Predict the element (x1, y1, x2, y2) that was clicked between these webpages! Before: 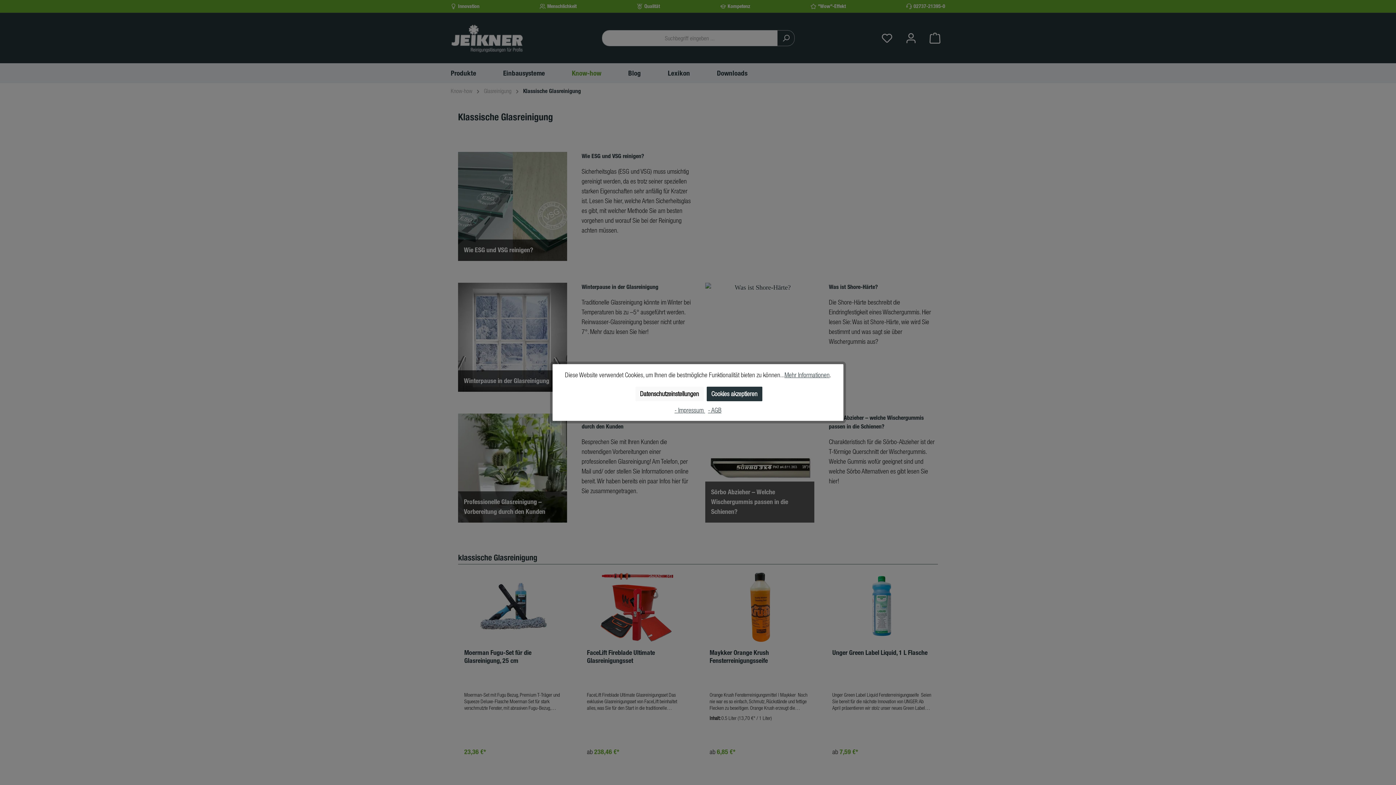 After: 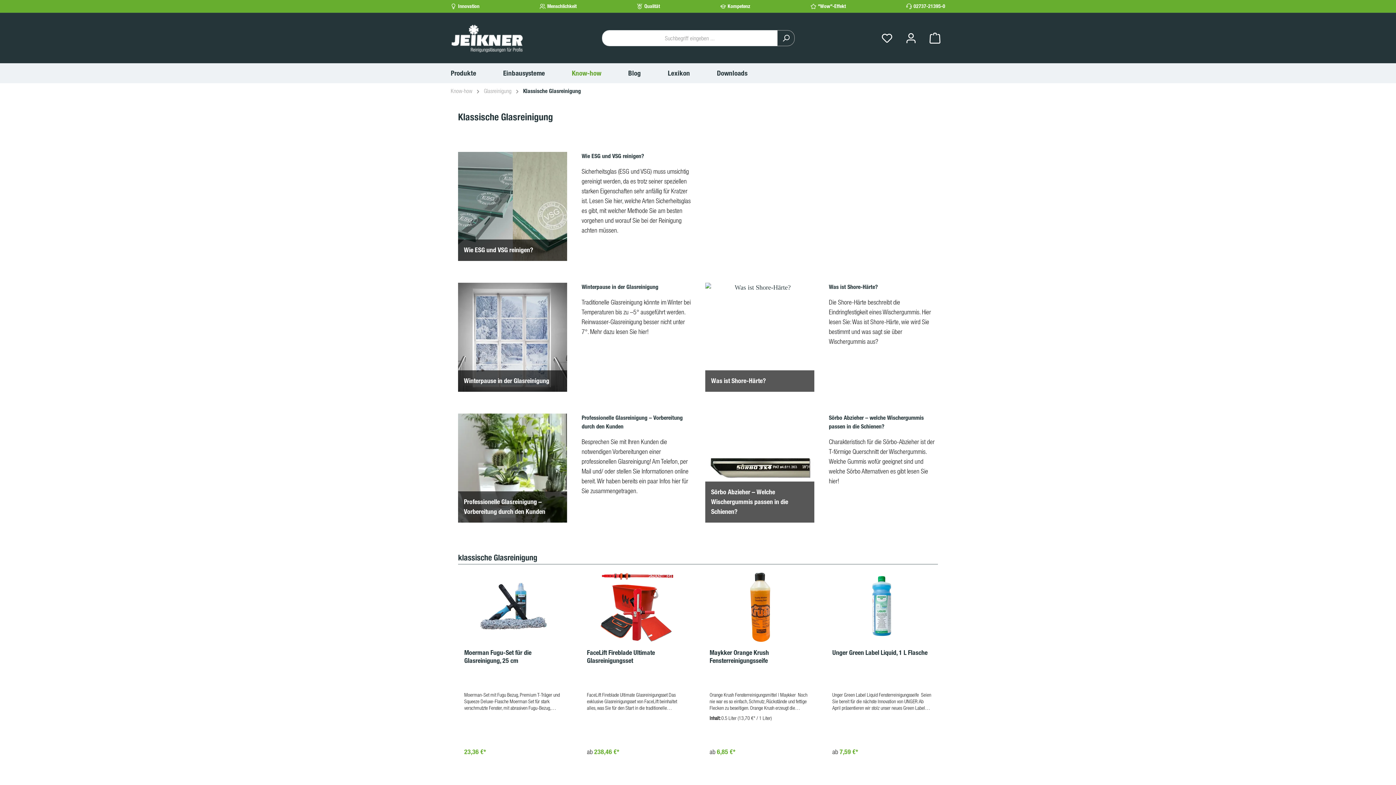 Action: label: Cookies akzeptieren bbox: (706, 386, 762, 401)